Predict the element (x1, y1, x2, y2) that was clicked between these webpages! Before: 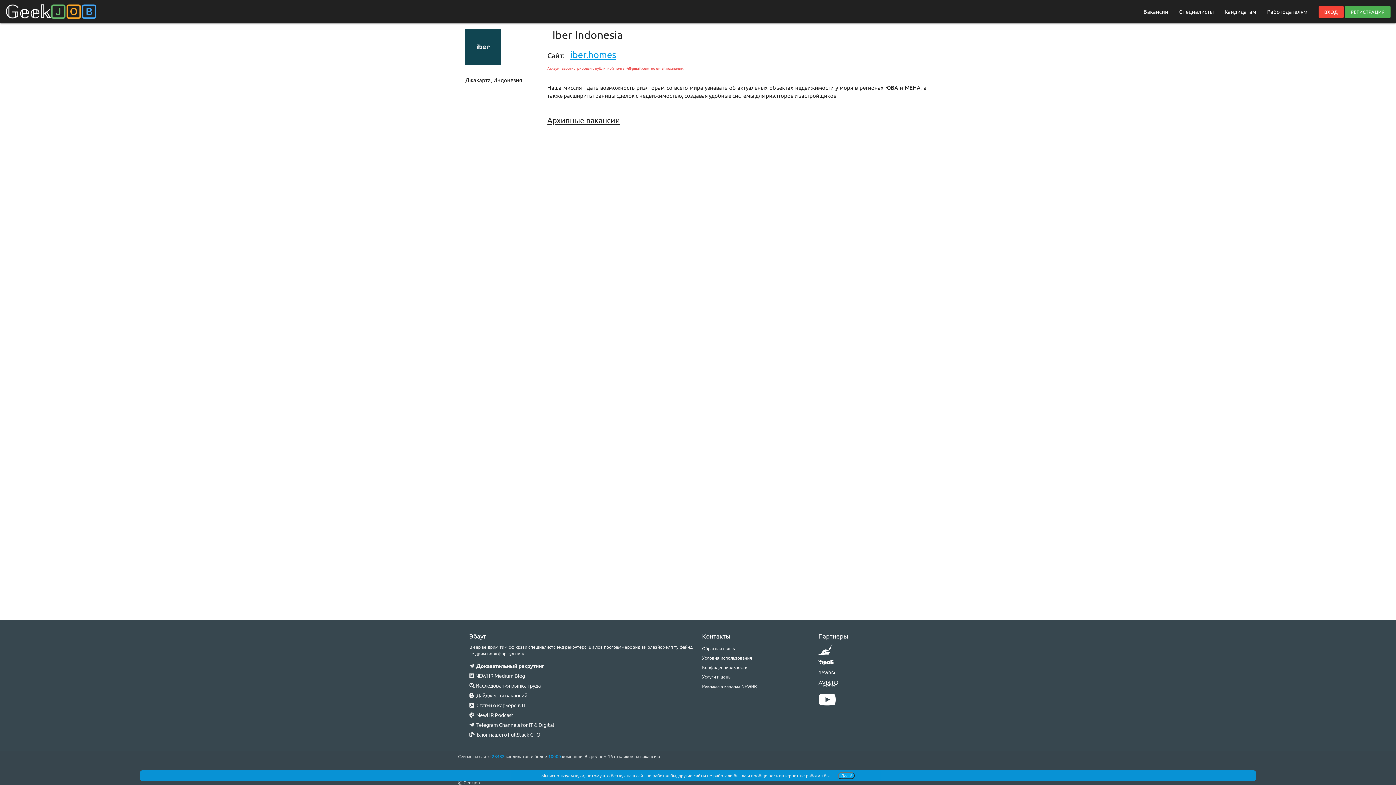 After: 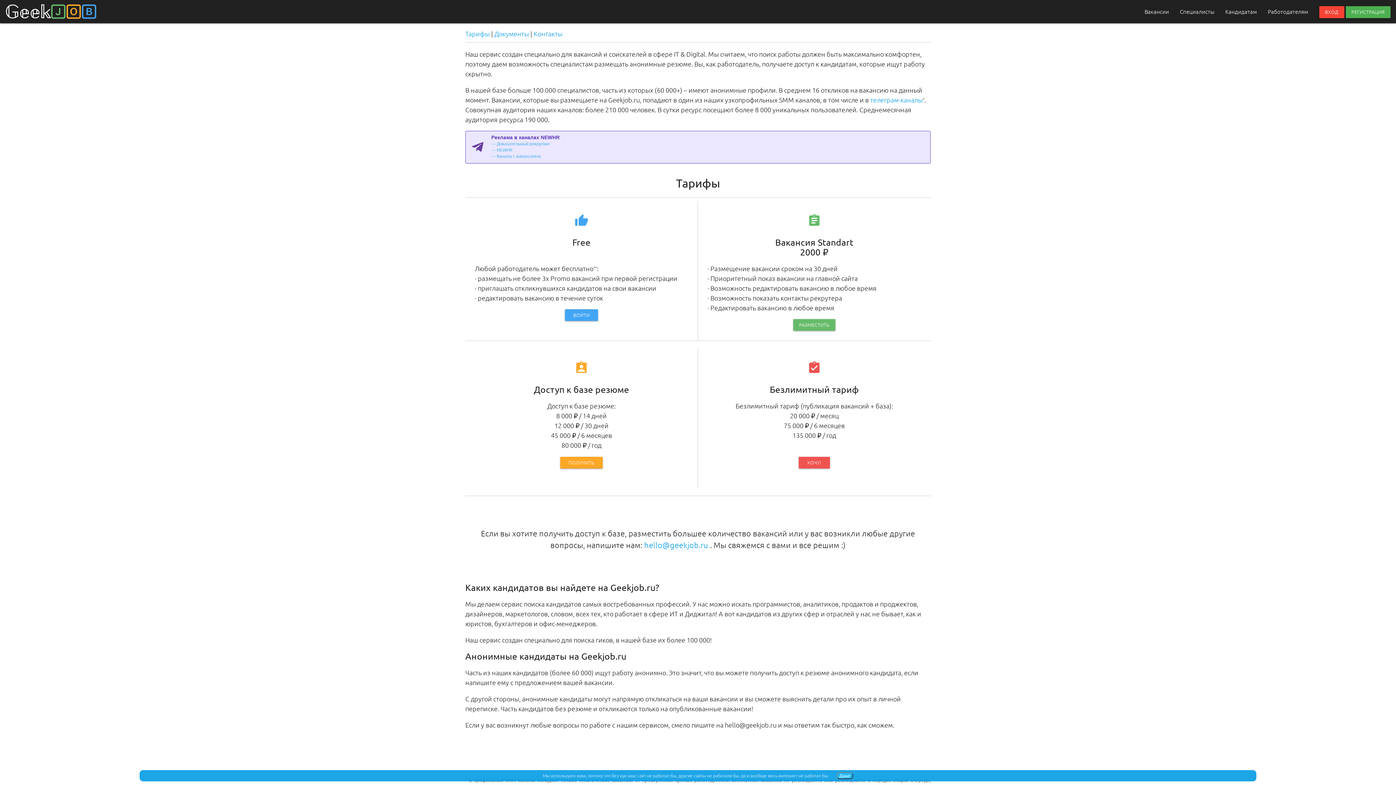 Action: label: Услуги и цены bbox: (702, 674, 731, 680)